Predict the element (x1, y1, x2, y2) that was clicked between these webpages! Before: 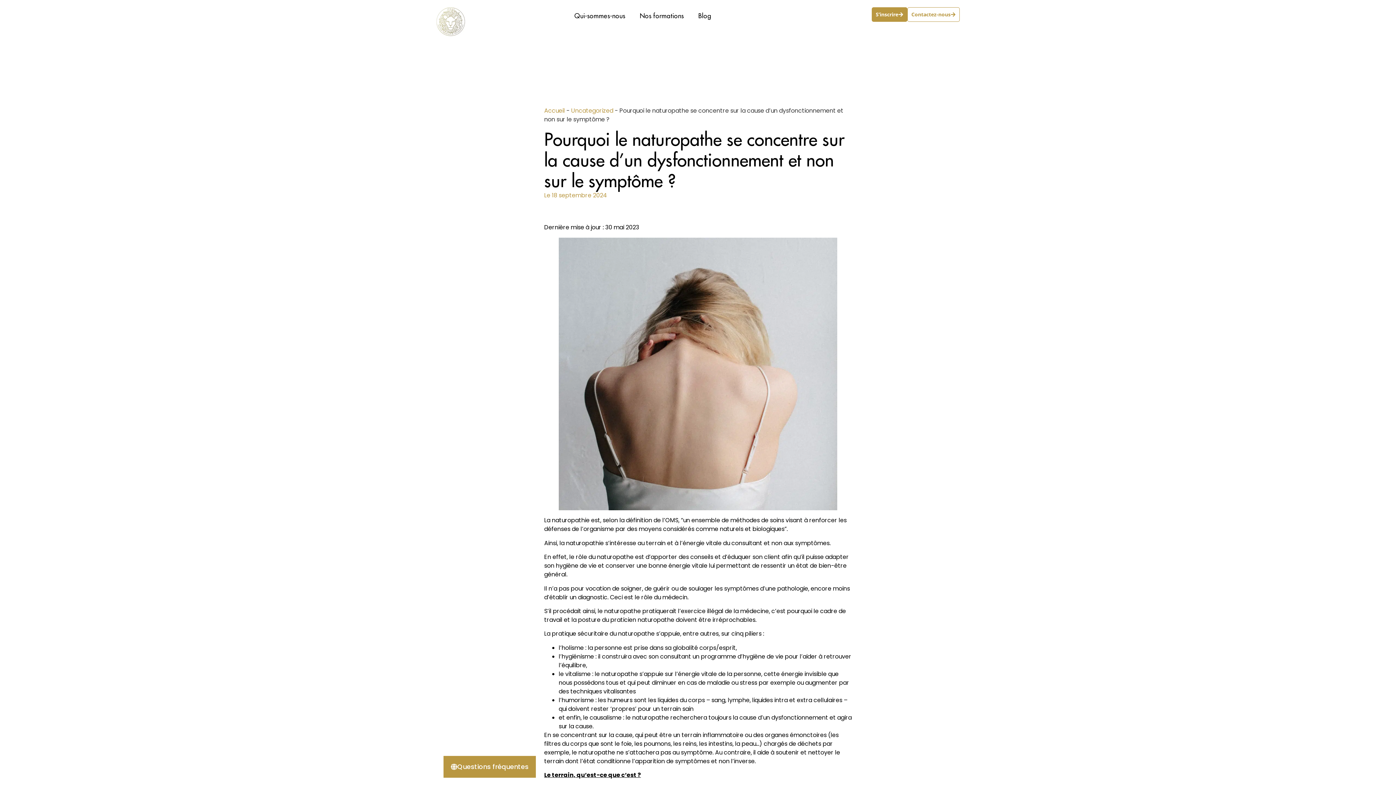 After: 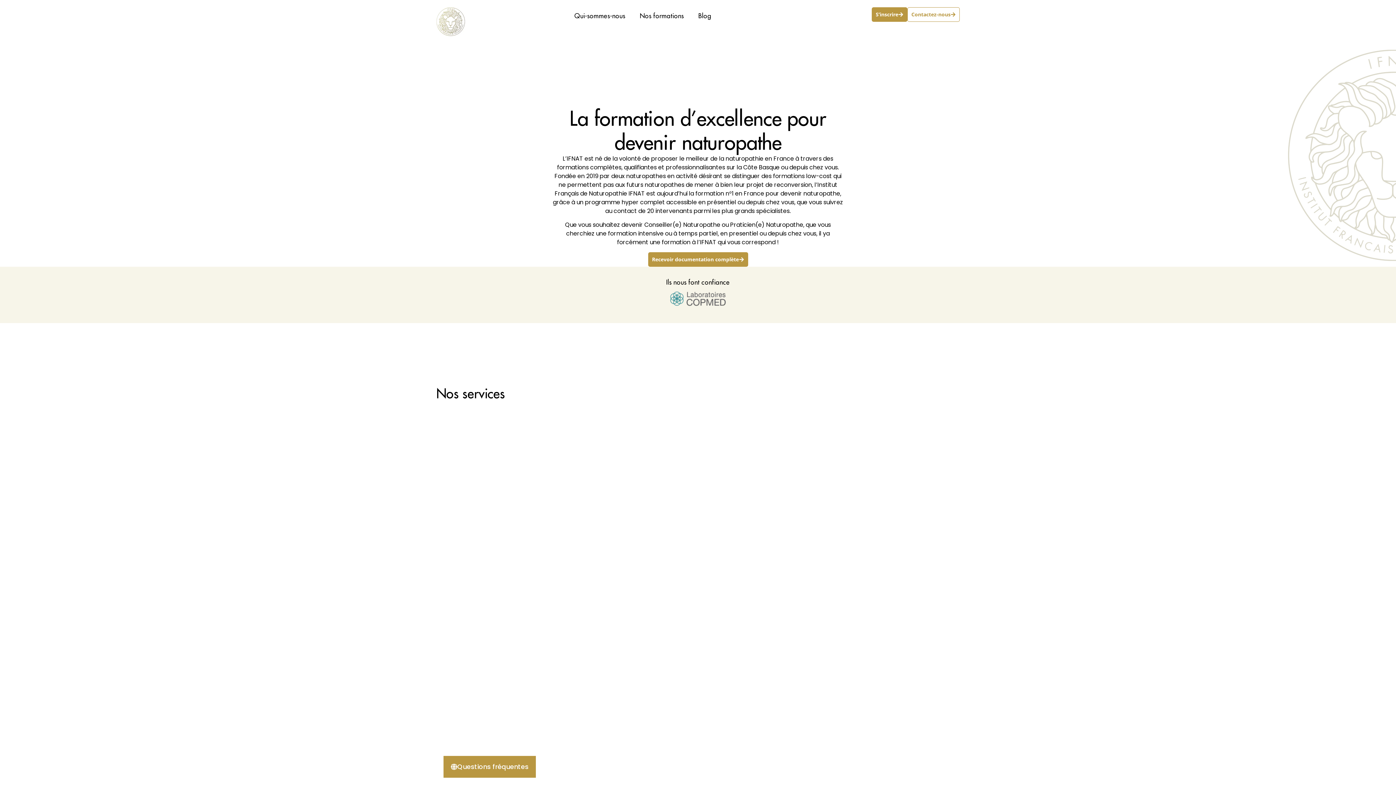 Action: bbox: (436, 7, 465, 36)